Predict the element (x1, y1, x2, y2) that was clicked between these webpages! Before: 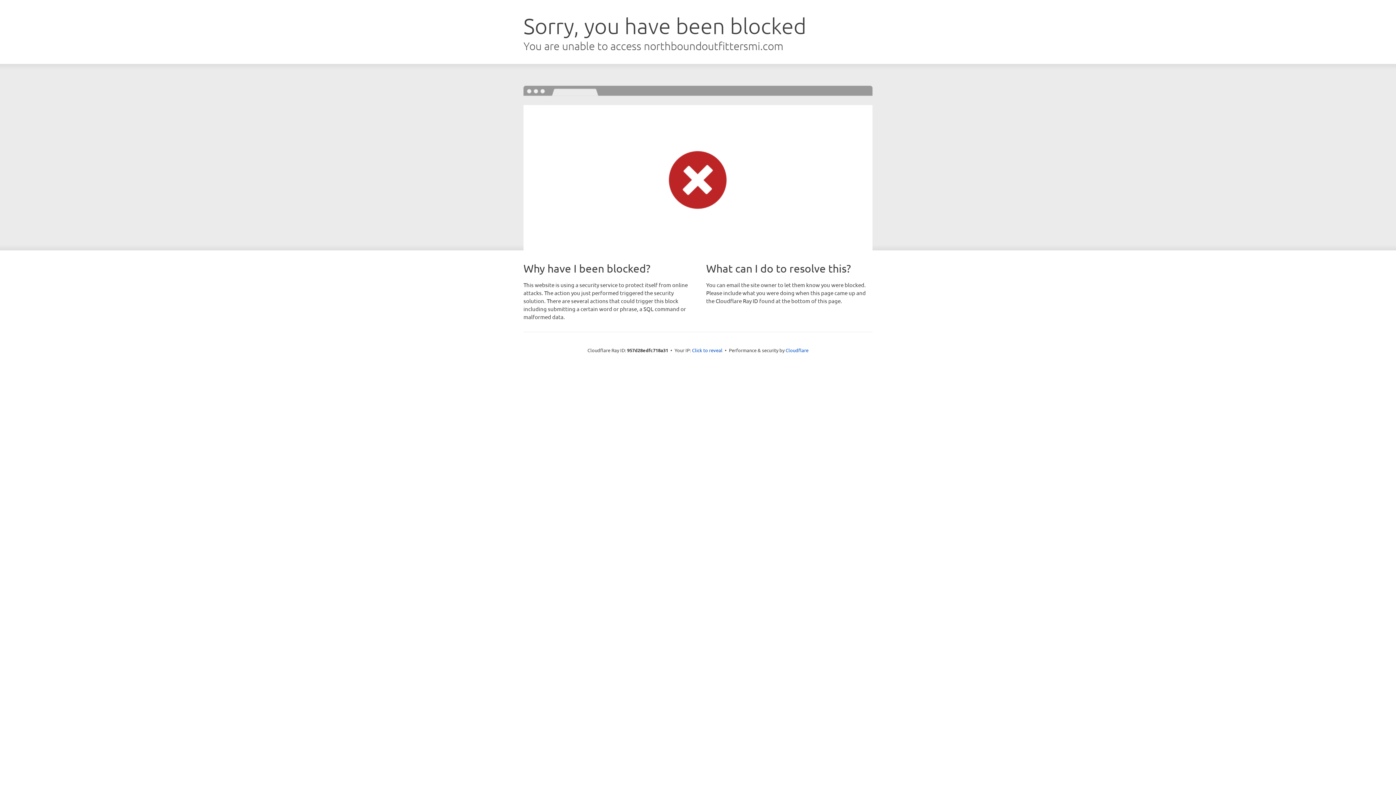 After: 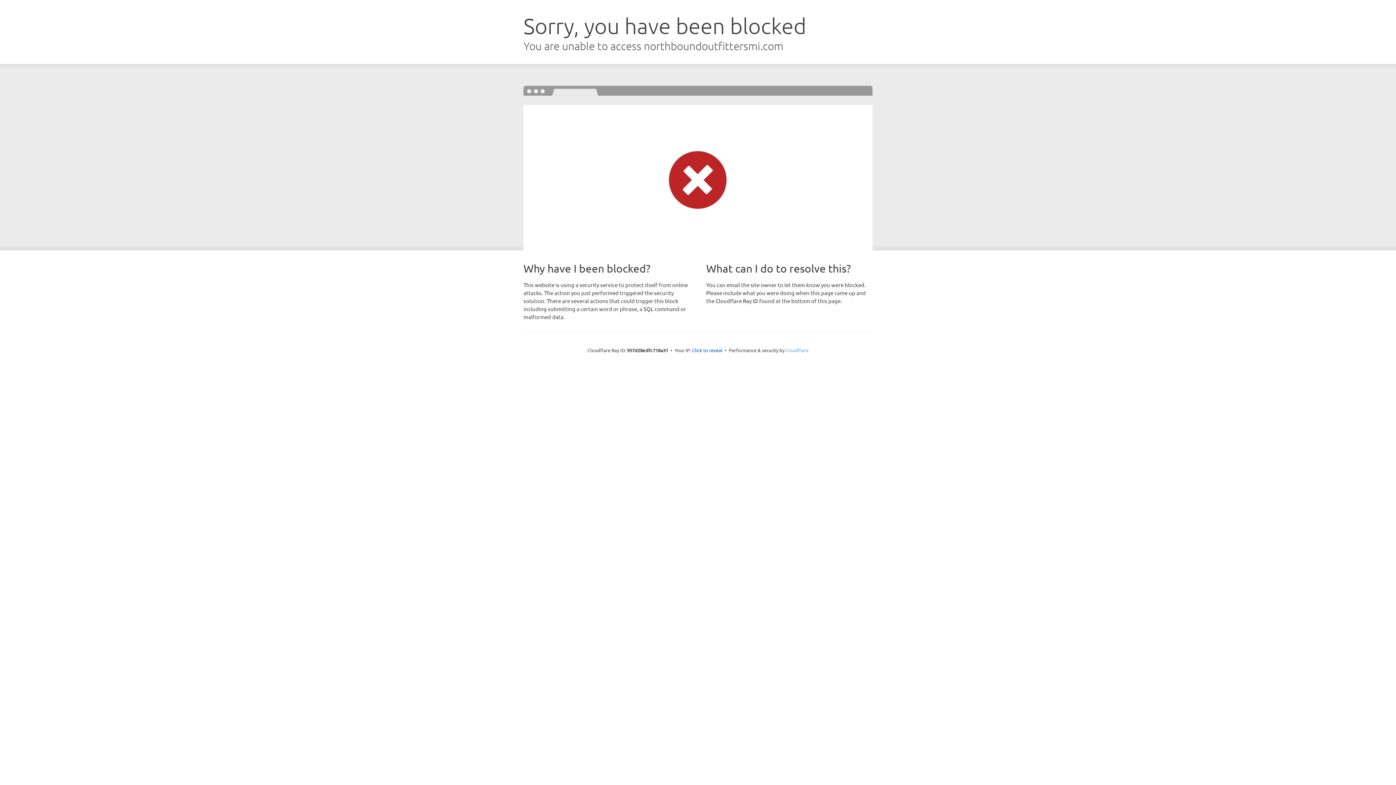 Action: label: Cloudflare bbox: (785, 347, 808, 353)